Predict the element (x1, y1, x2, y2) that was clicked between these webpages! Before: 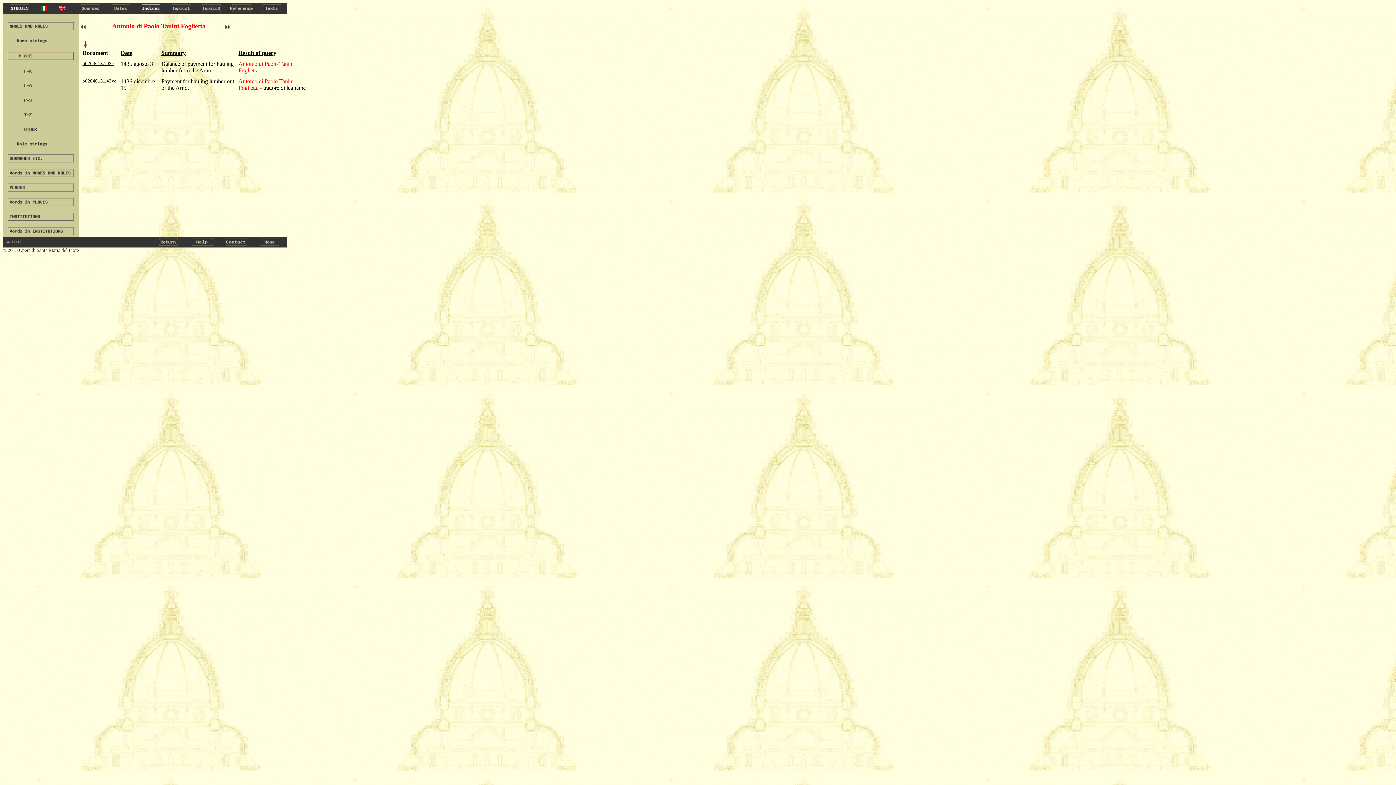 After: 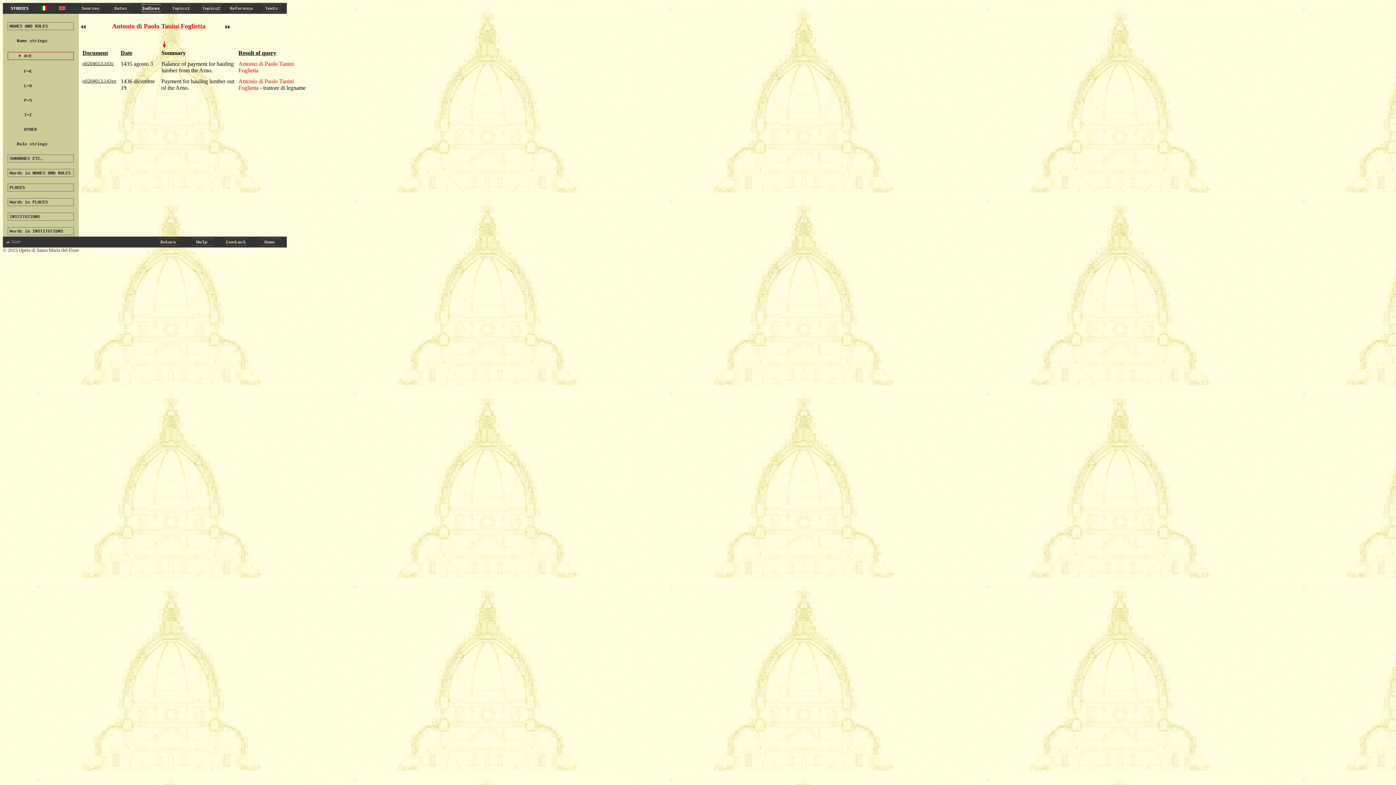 Action: label: 
Summary bbox: (161, 43, 185, 56)